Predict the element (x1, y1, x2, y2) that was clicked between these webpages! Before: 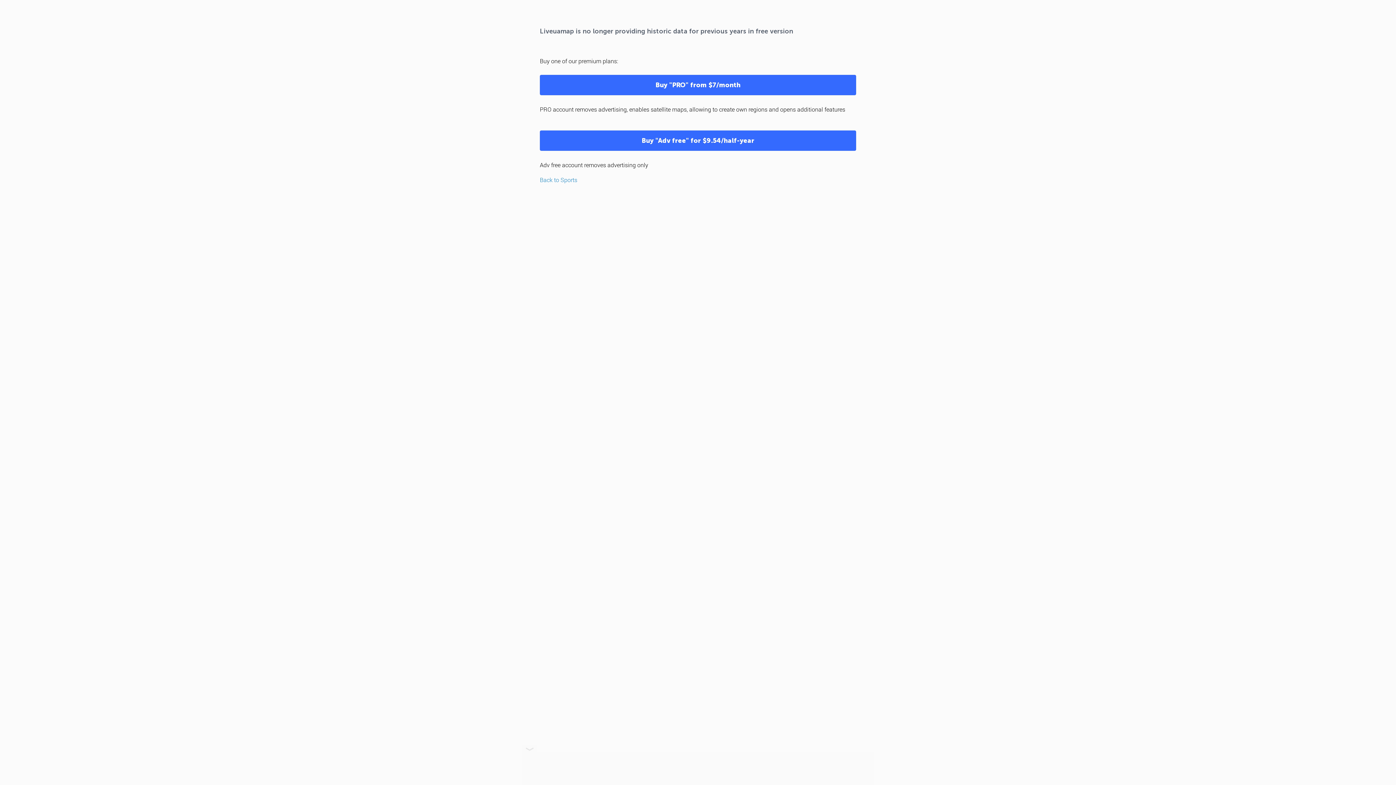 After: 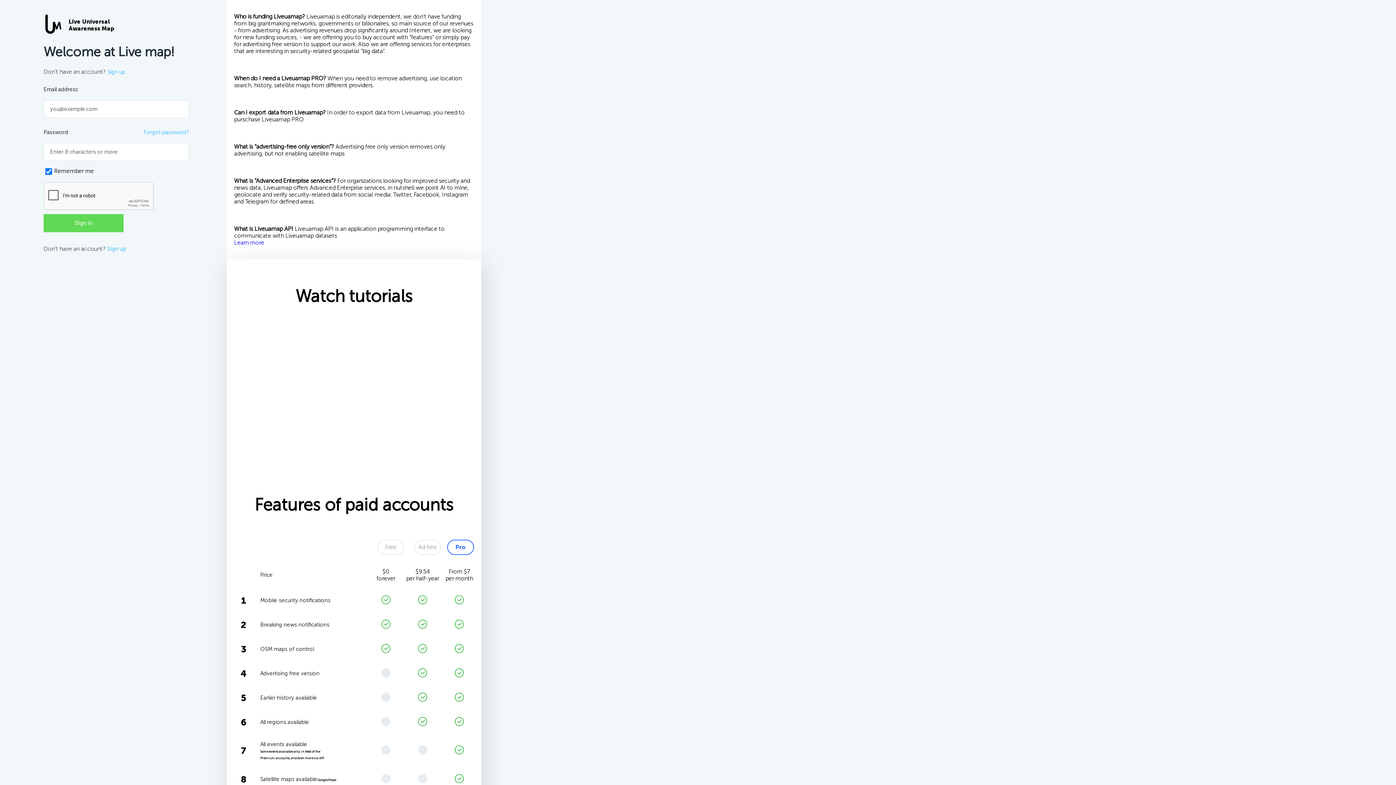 Action: bbox: (540, 74, 856, 95) label: Buy "PRO" from $7/month